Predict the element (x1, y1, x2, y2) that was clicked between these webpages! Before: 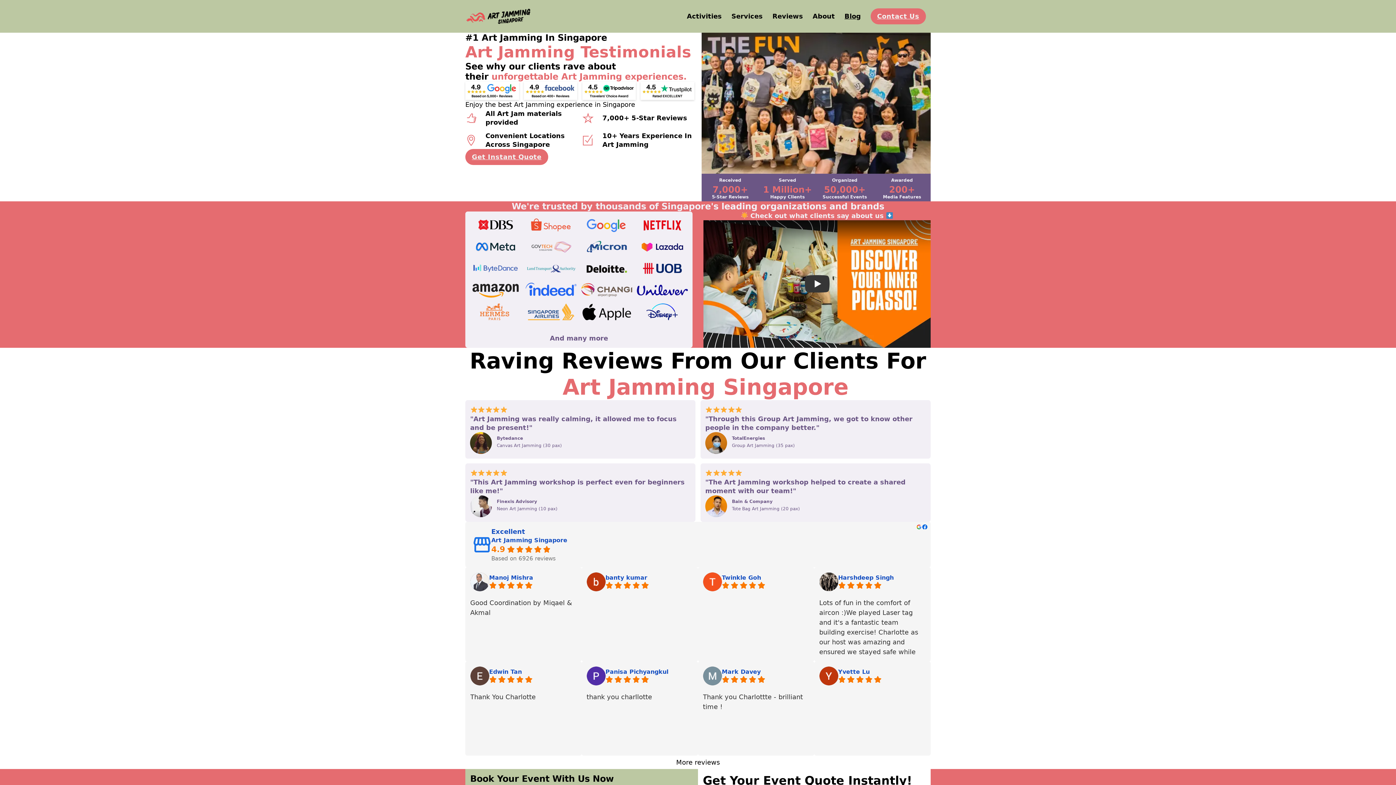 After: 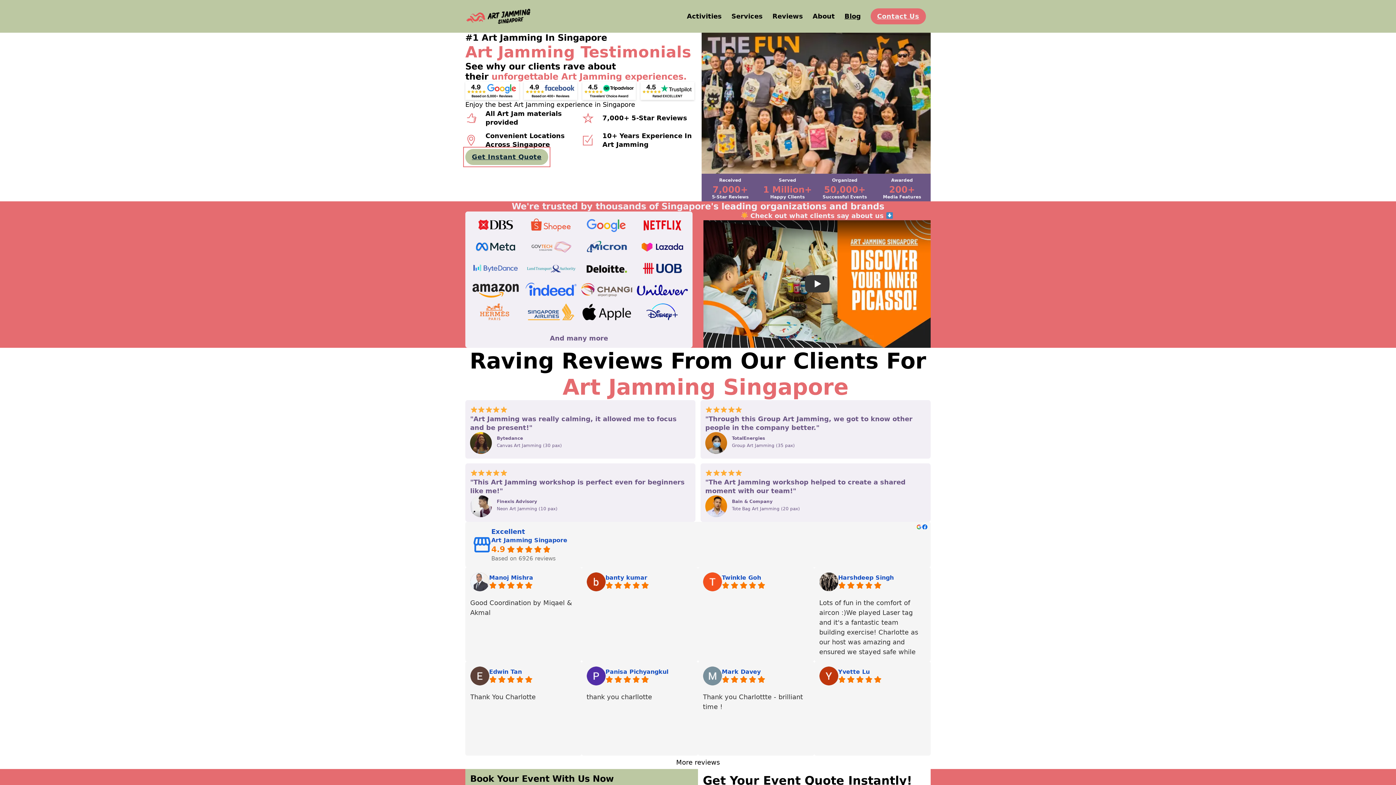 Action: label: Get Instant Quote bbox: (465, 149, 548, 165)